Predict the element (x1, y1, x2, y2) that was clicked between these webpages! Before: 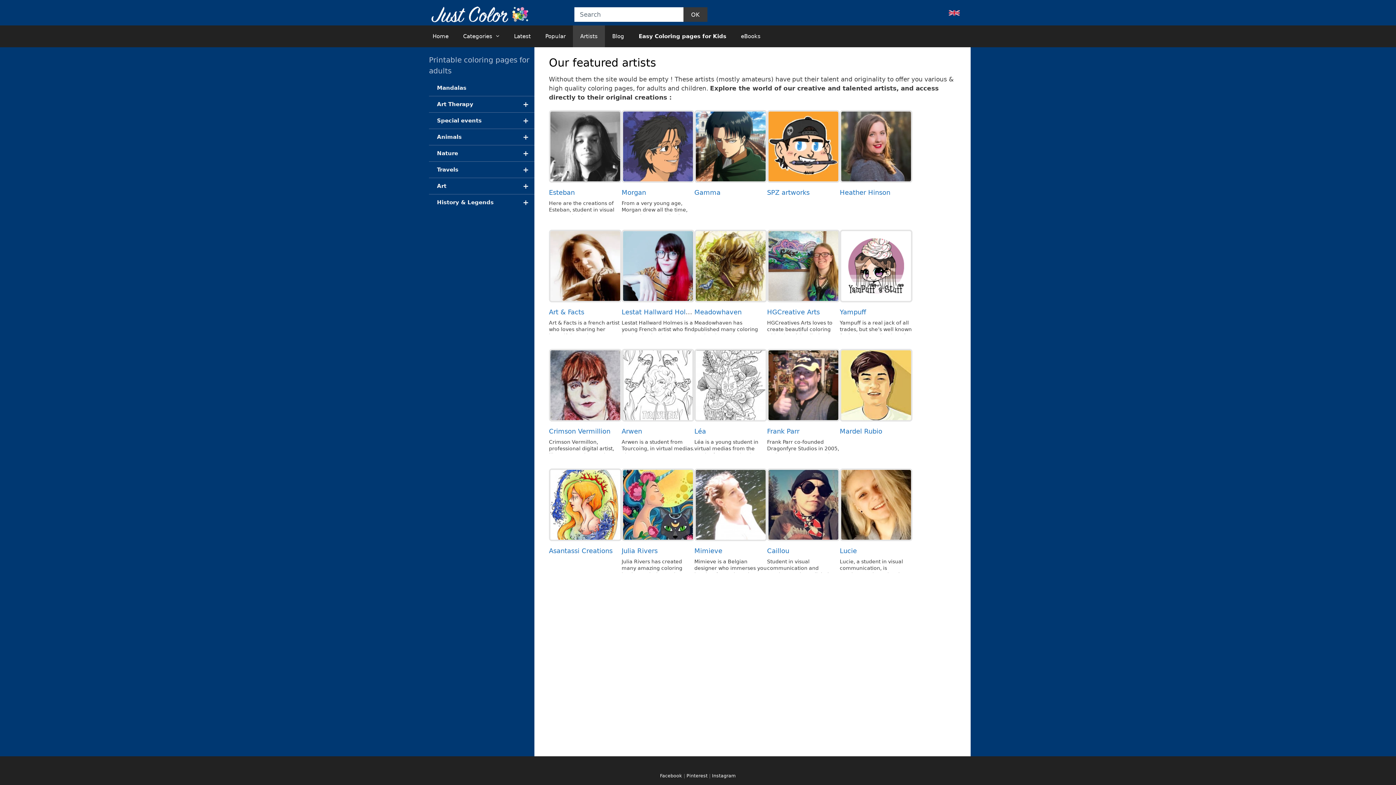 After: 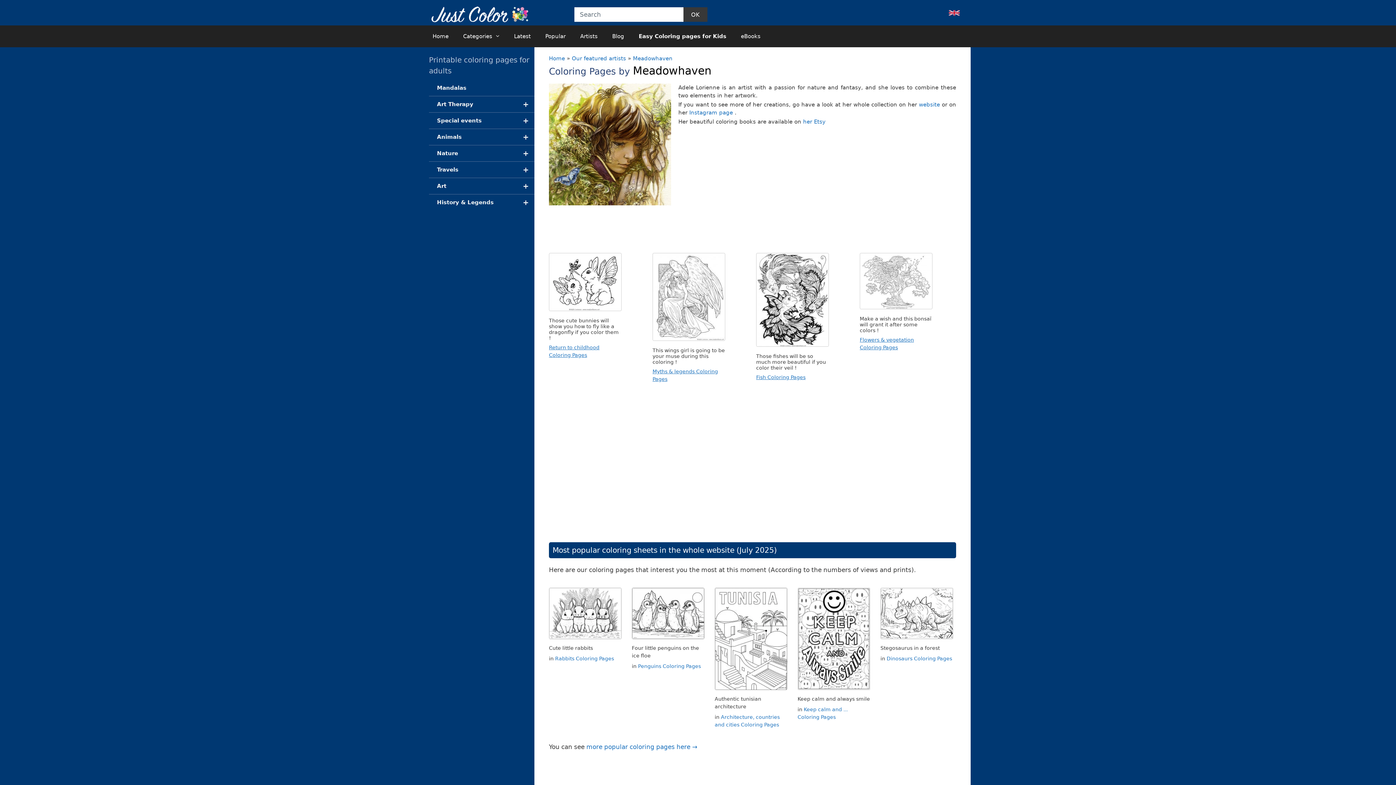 Action: bbox: (694, 308, 741, 315) label: Meadowhaven